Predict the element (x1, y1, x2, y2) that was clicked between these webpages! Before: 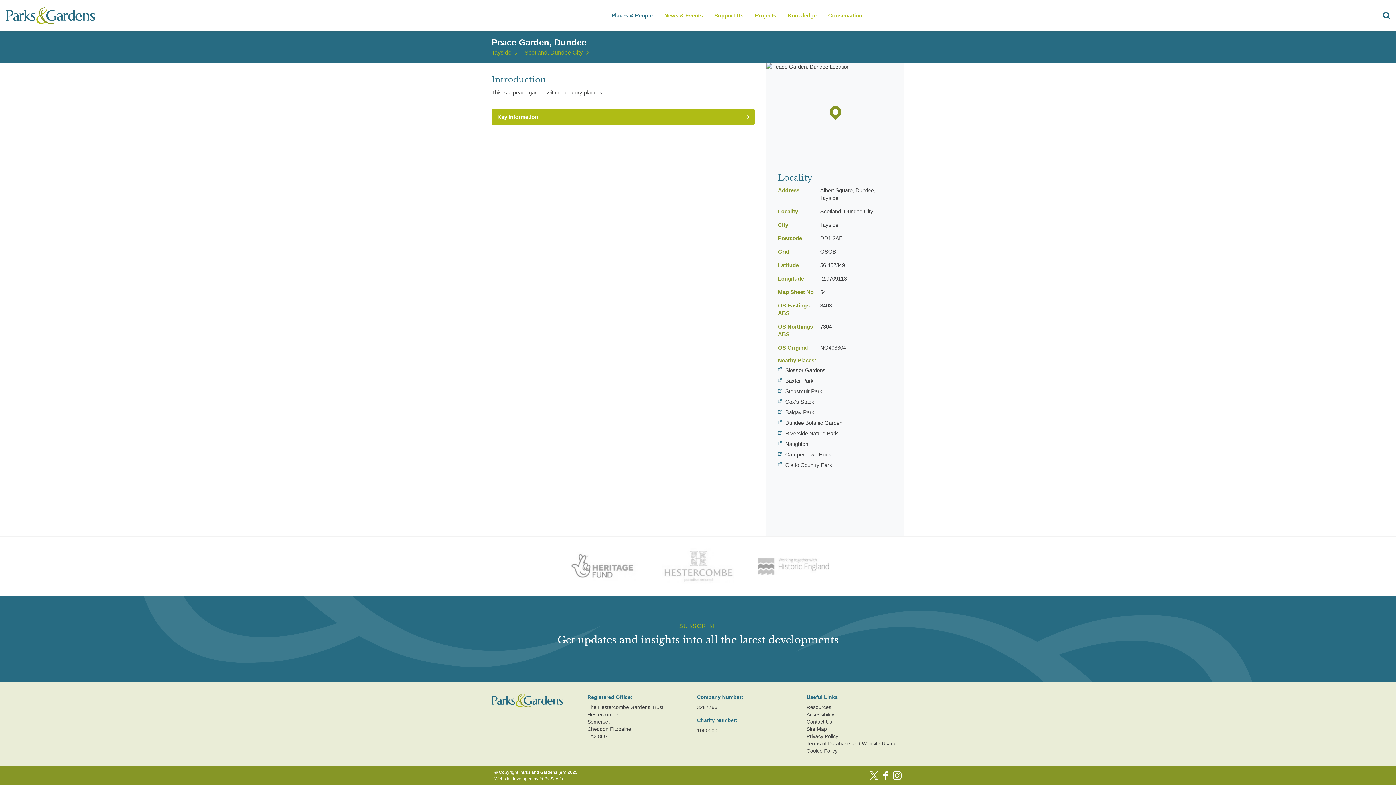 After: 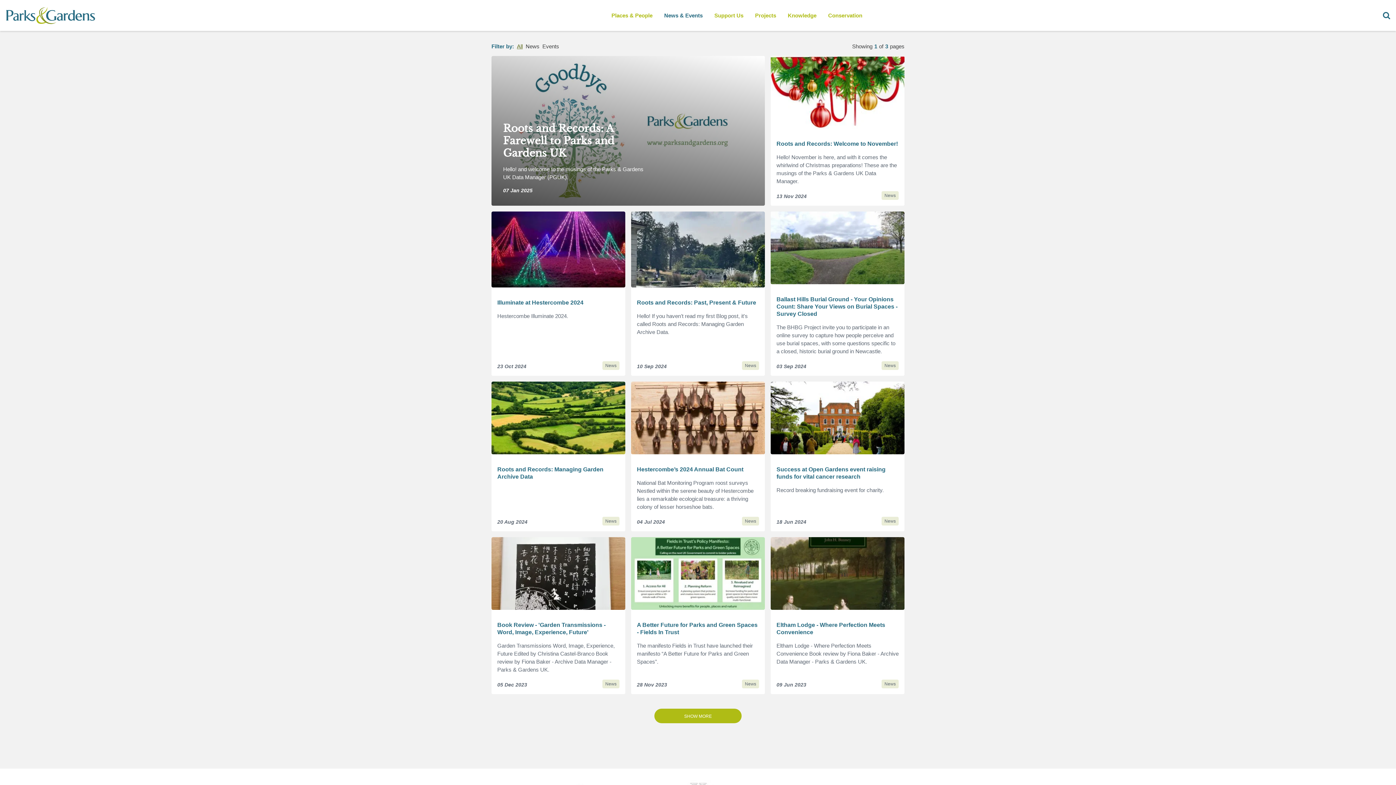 Action: label: News & Events bbox: (661, 5, 705, 25)